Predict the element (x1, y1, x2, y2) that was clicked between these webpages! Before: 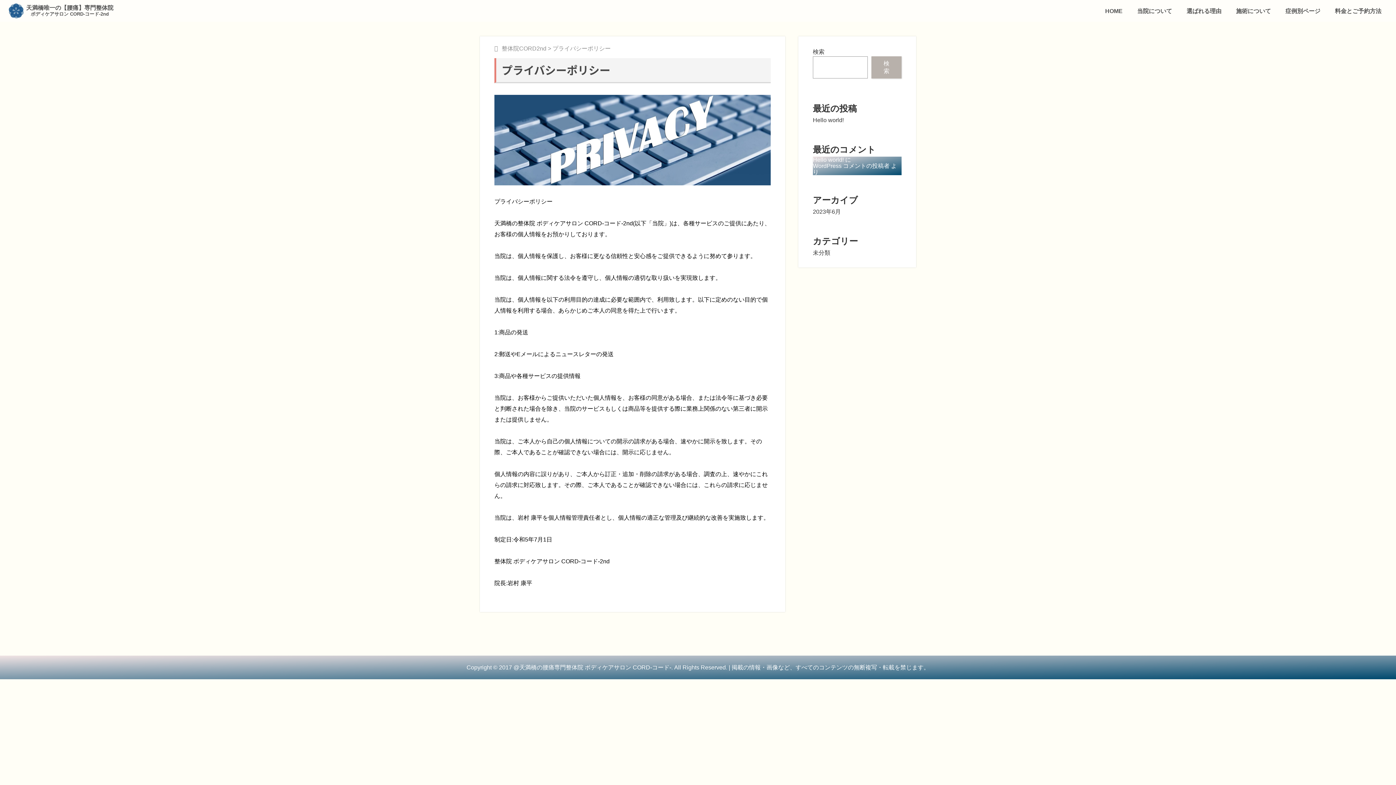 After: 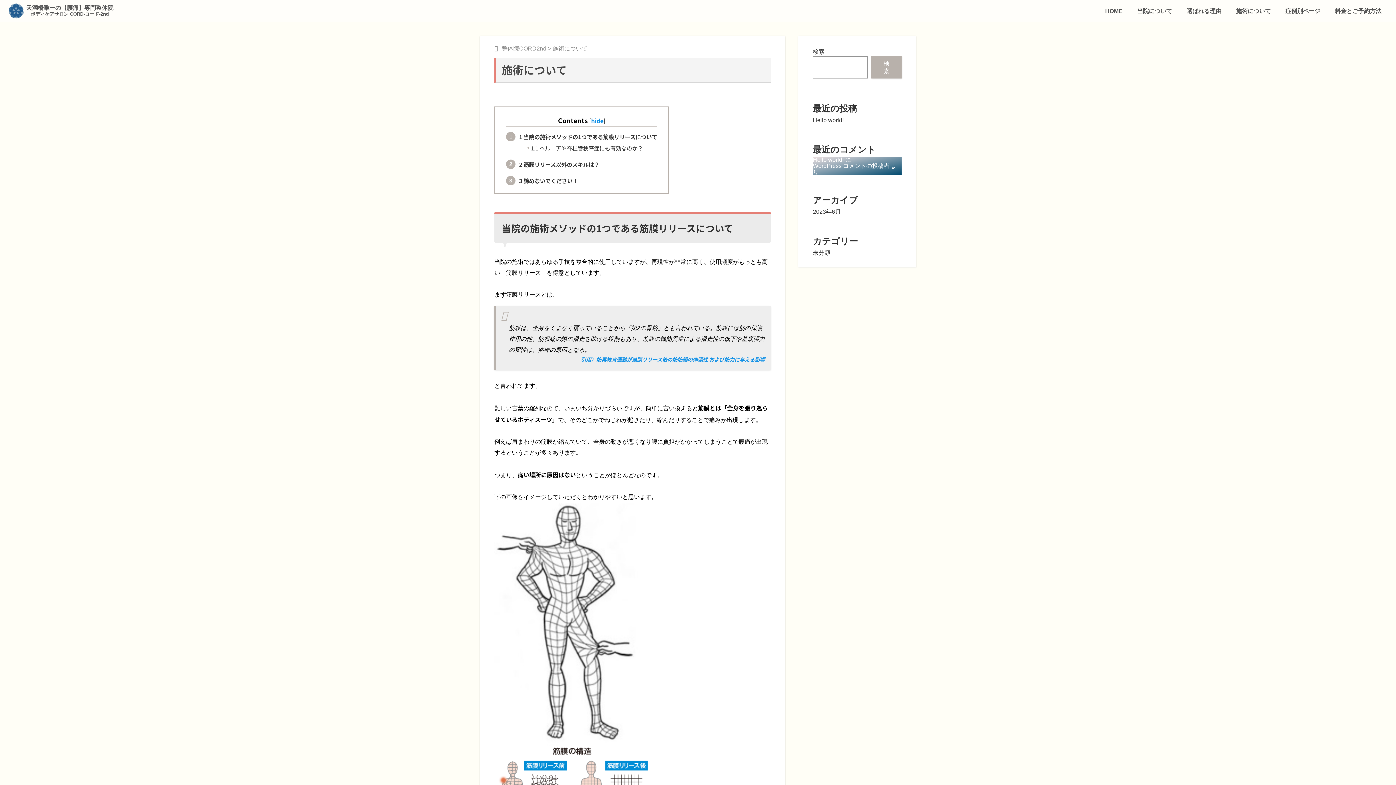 Action: bbox: (1229, 0, 1278, 21) label: 施術について